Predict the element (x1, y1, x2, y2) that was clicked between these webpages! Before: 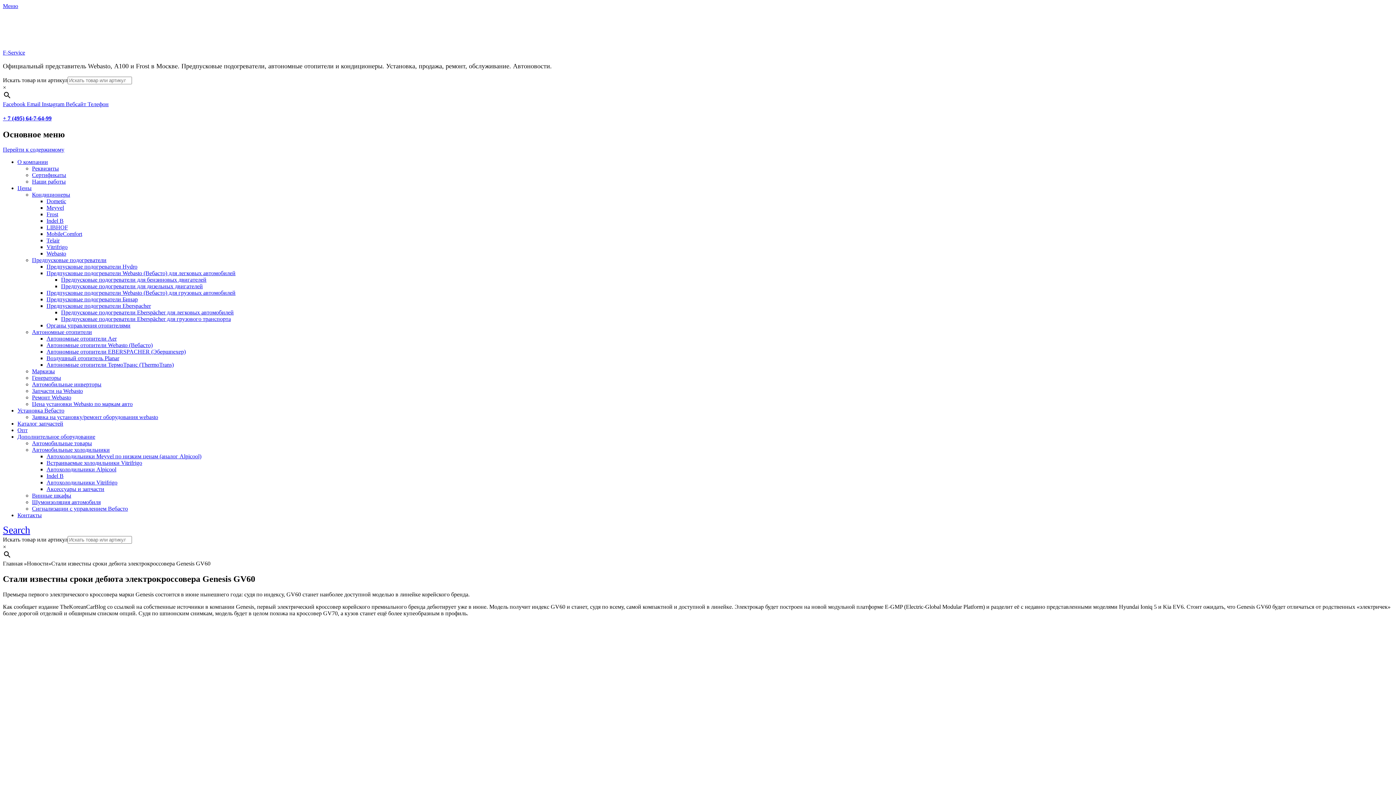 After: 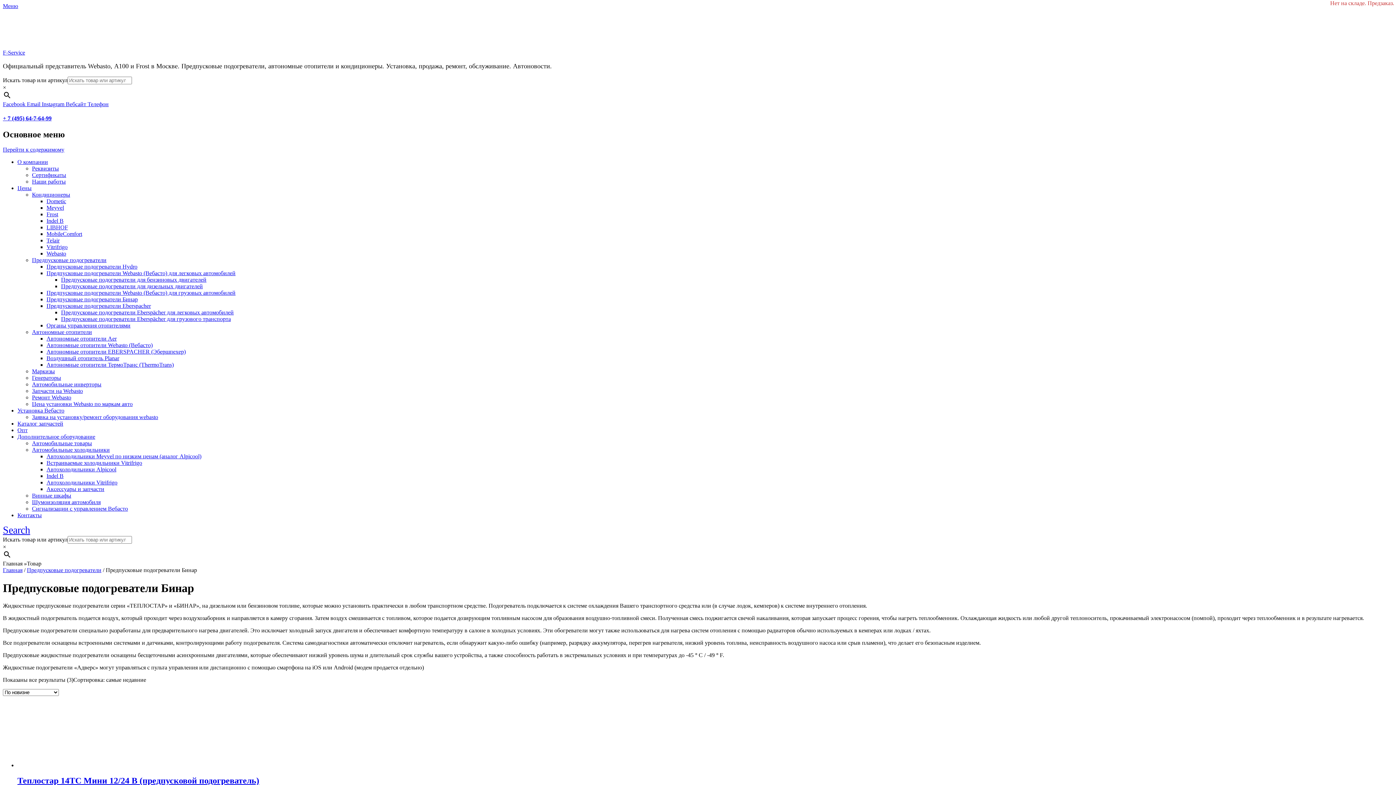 Action: bbox: (46, 296, 137, 302) label: Предпусковые подогреватели Бинар